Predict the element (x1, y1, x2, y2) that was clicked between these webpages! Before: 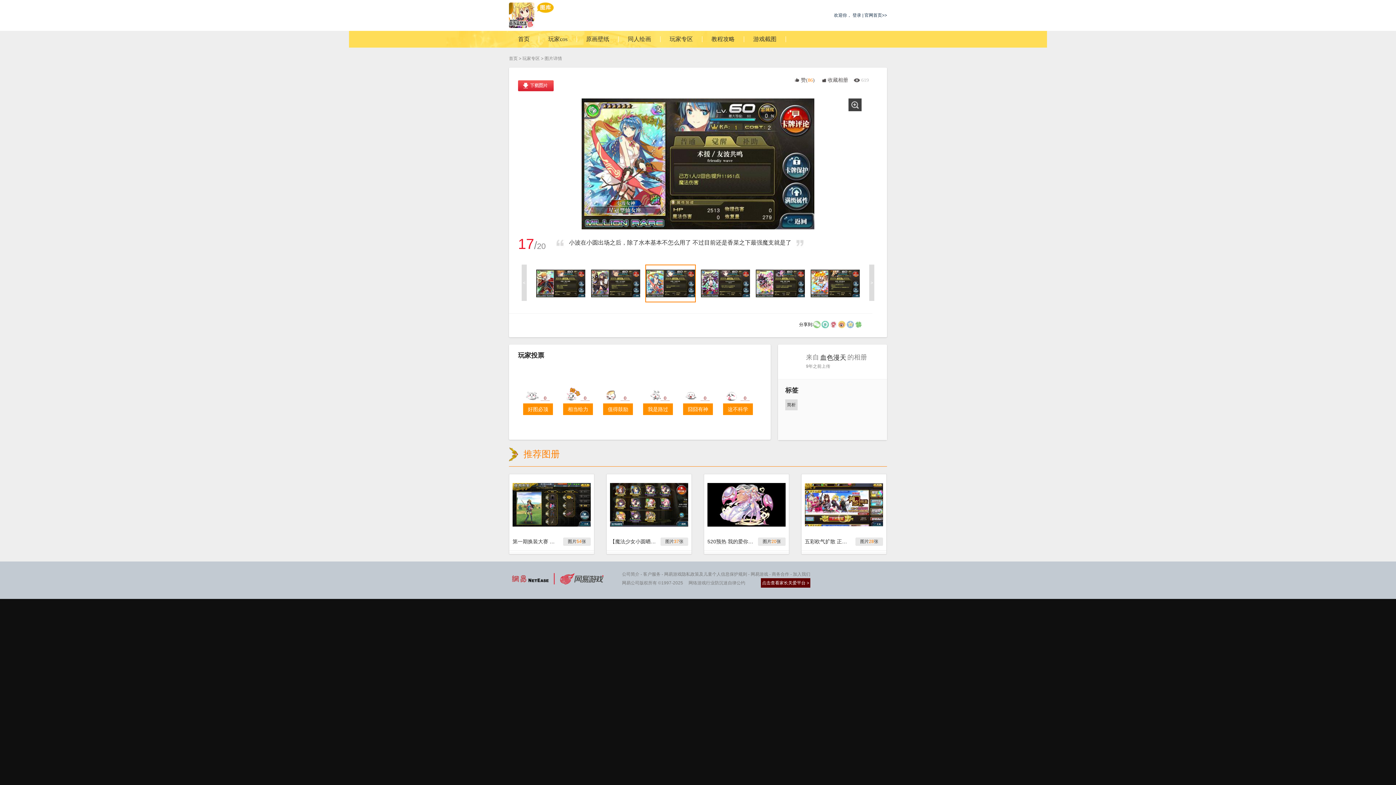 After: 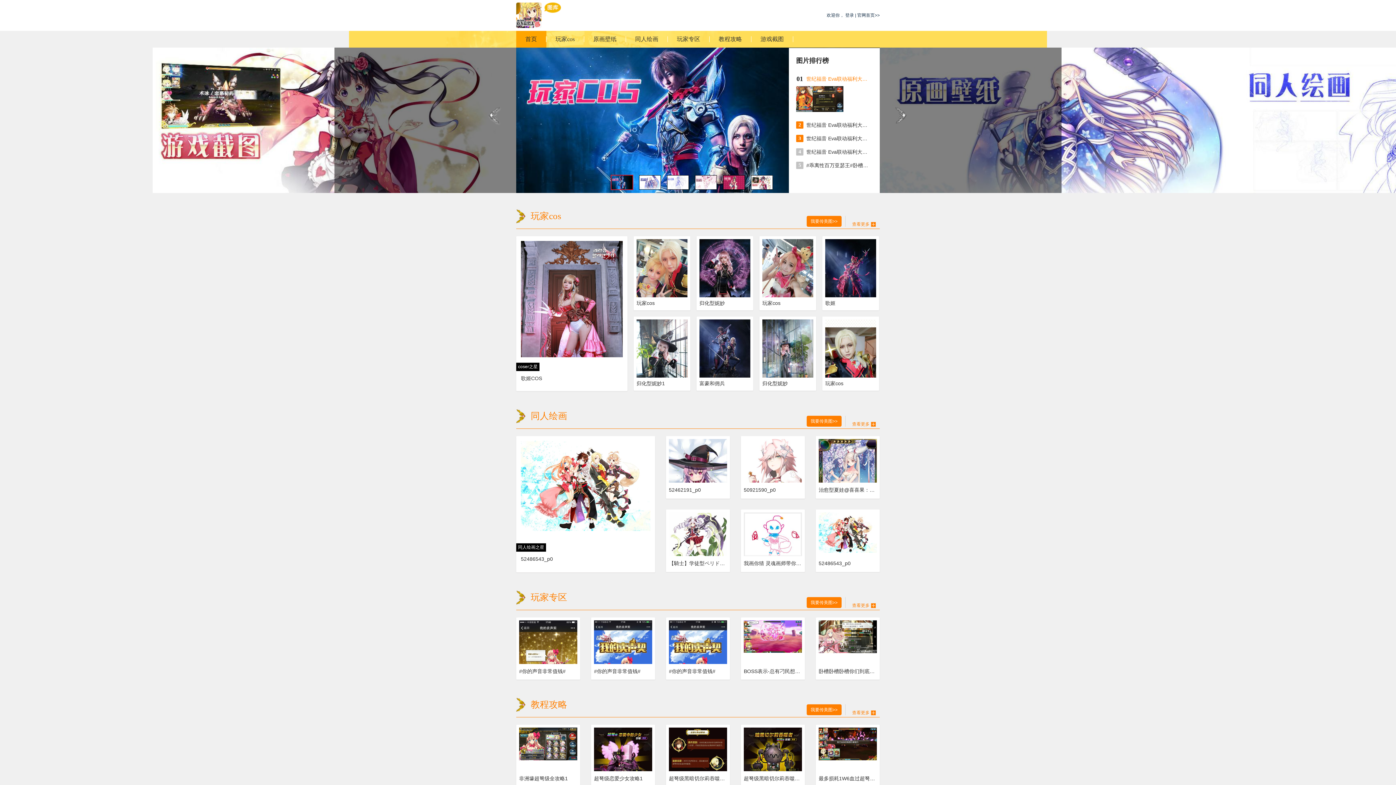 Action: label: 首页 bbox: (509, 56, 517, 61)